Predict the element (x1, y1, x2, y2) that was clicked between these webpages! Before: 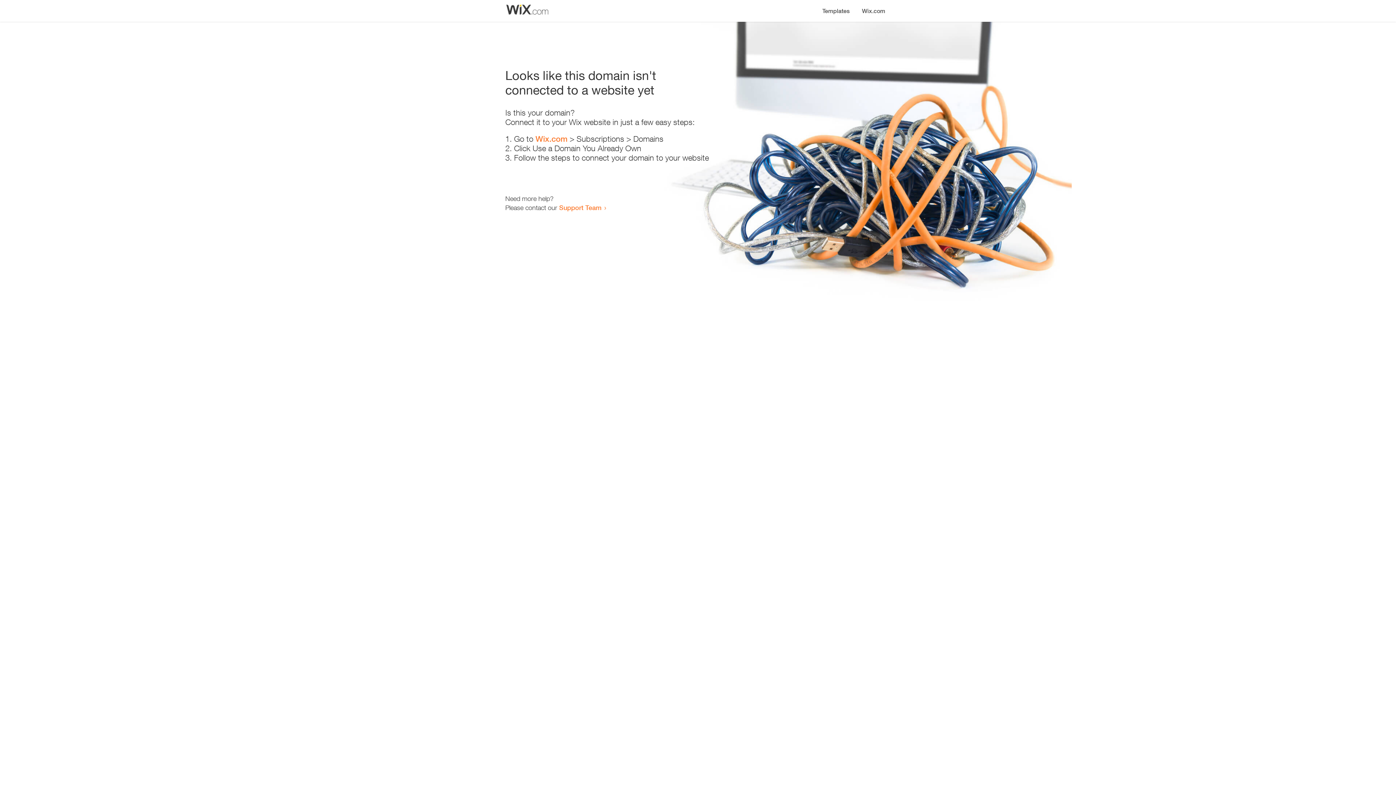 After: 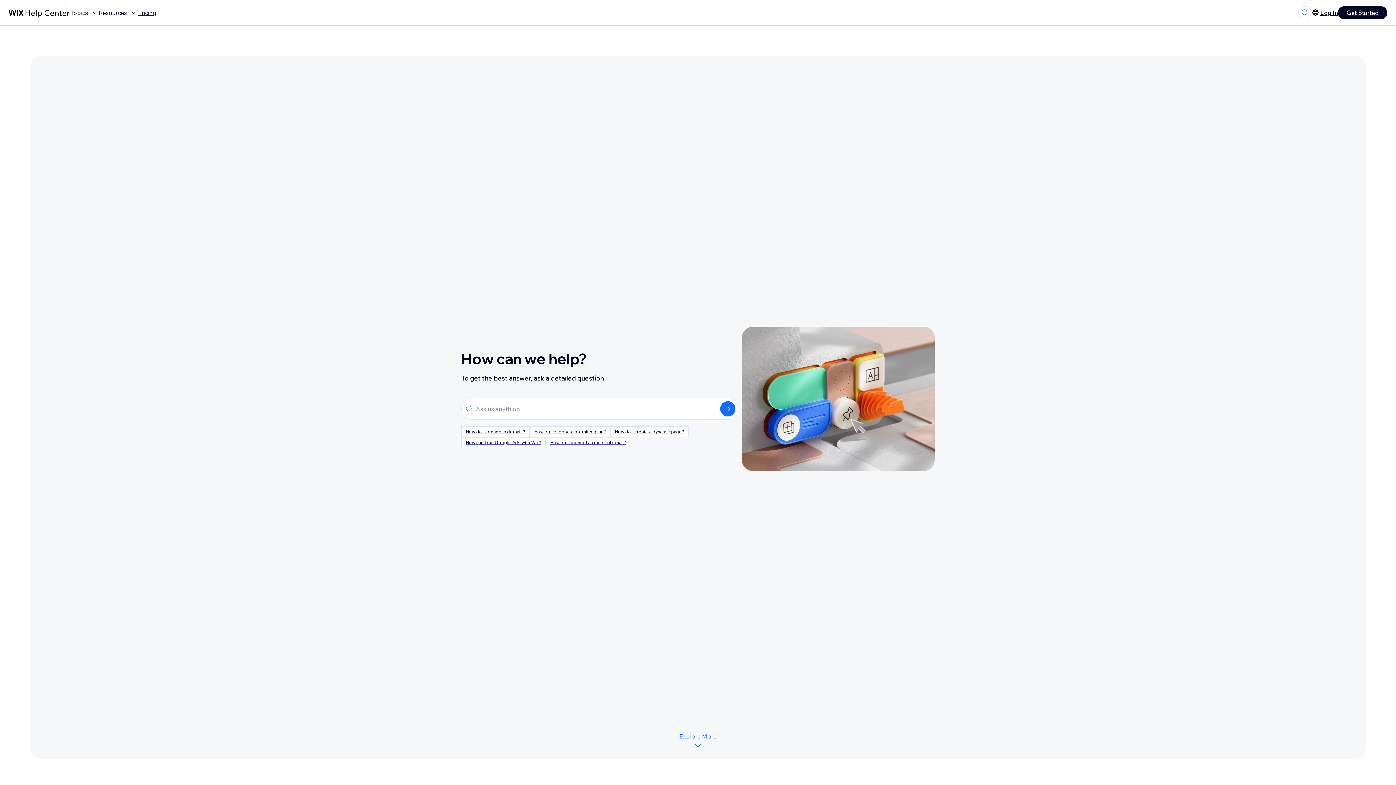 Action: bbox: (559, 203, 601, 211) label: Support Team